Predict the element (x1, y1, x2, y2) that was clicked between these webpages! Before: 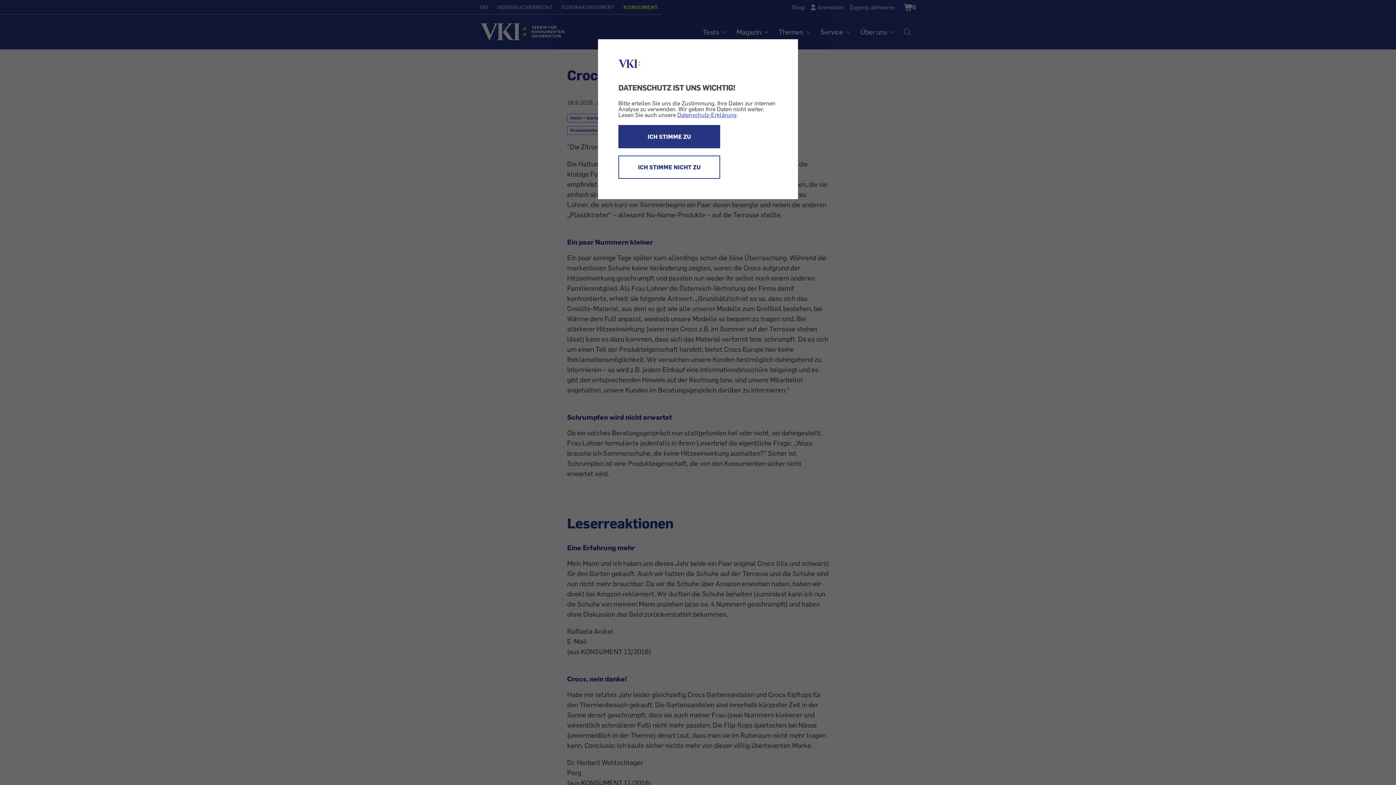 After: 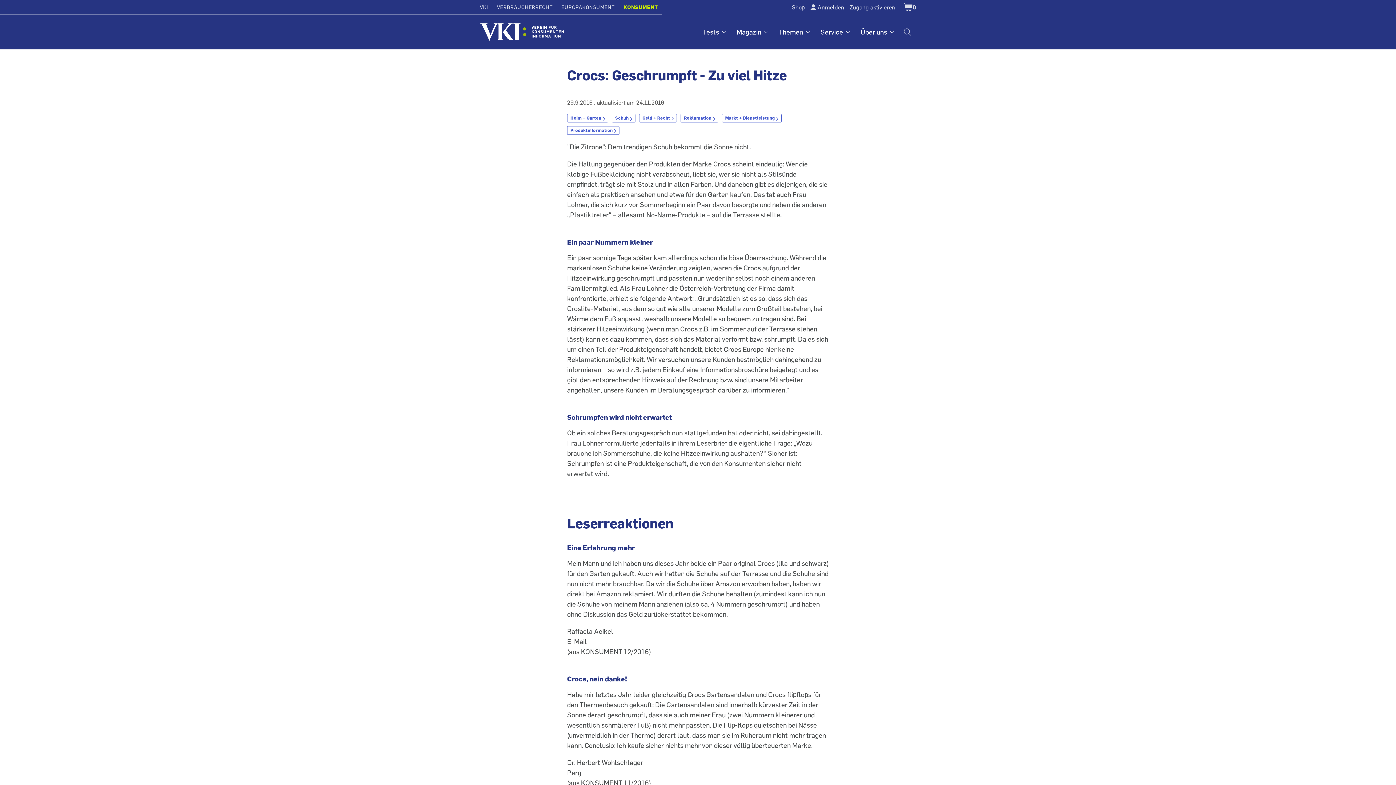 Action: label: ICH STIMME NICHT ZU bbox: (618, 155, 720, 178)